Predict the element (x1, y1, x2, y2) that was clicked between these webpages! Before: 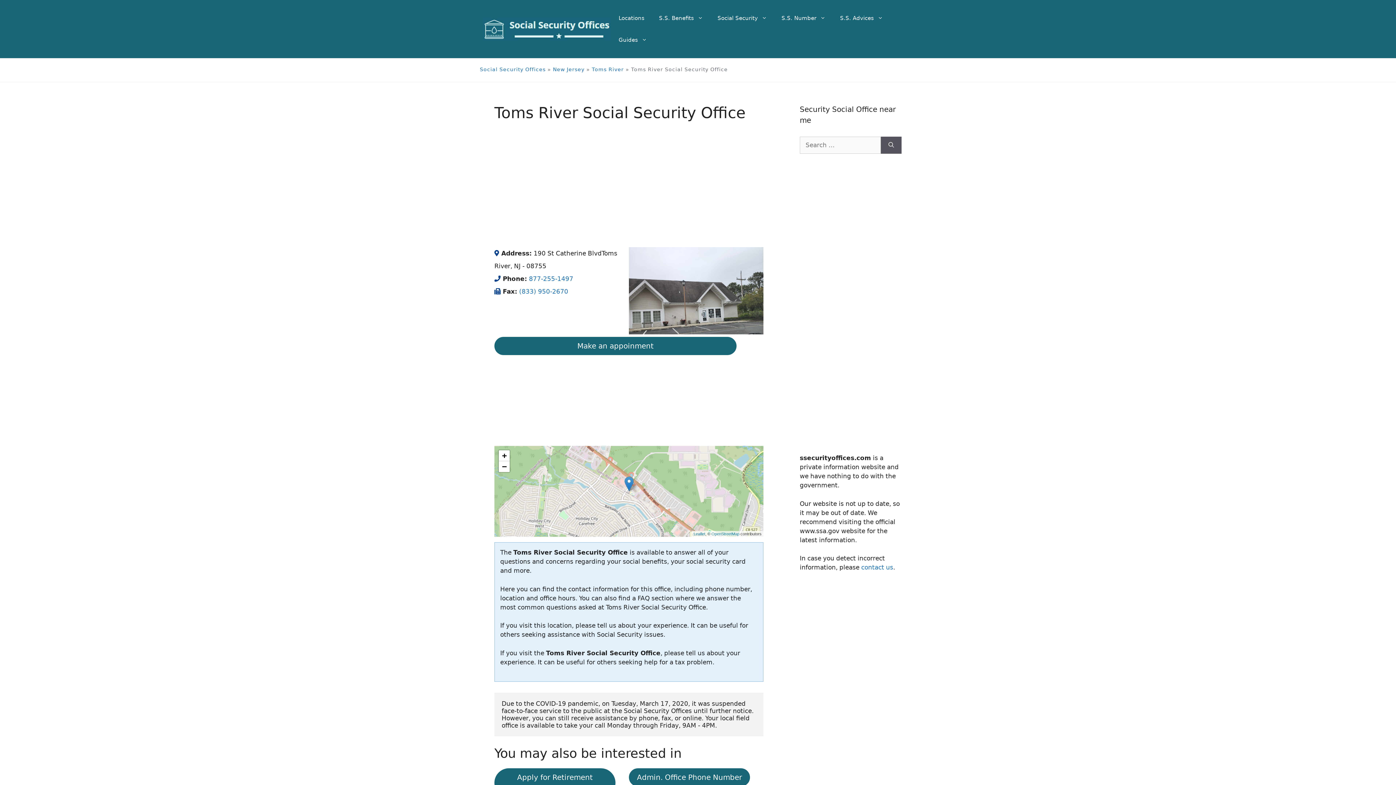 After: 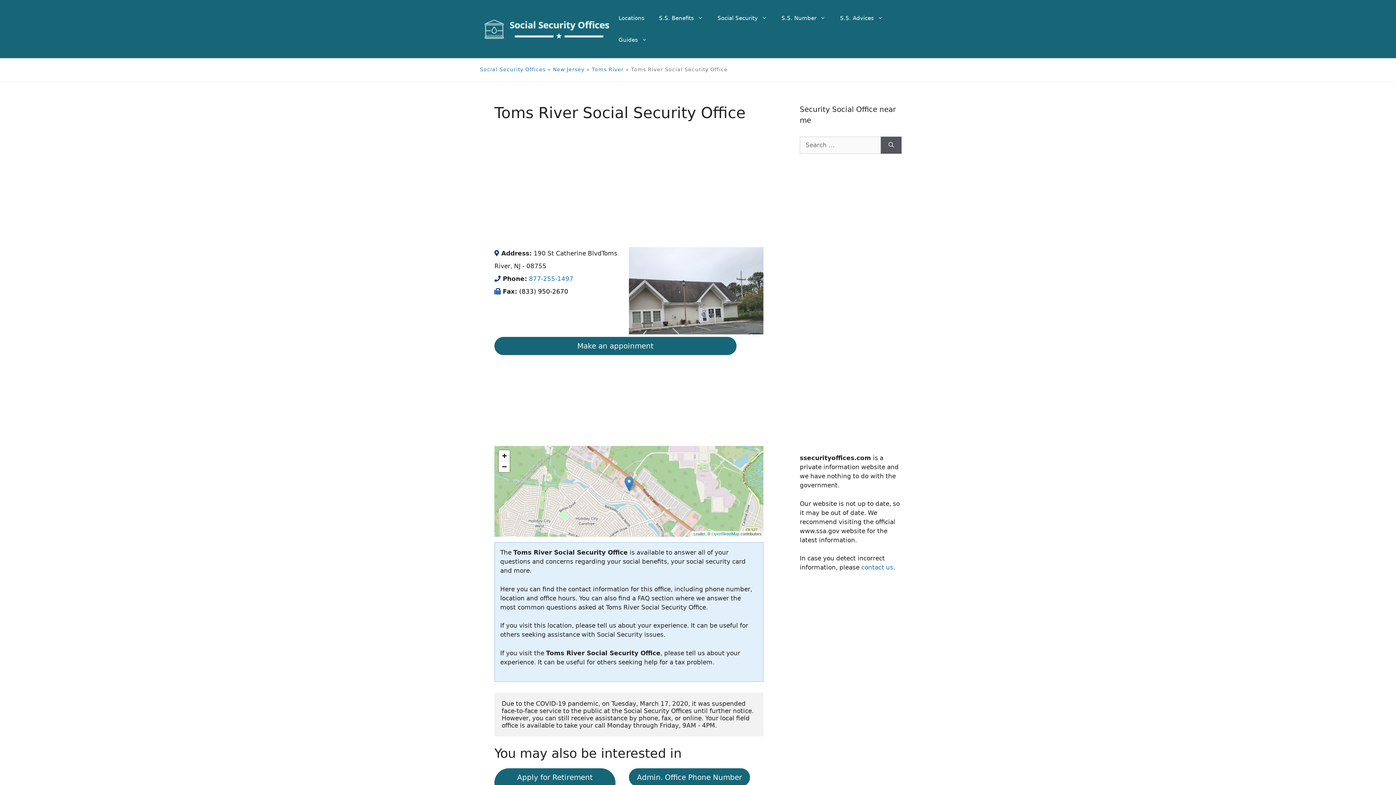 Action: label: (833) 950-2670 bbox: (519, 288, 568, 295)